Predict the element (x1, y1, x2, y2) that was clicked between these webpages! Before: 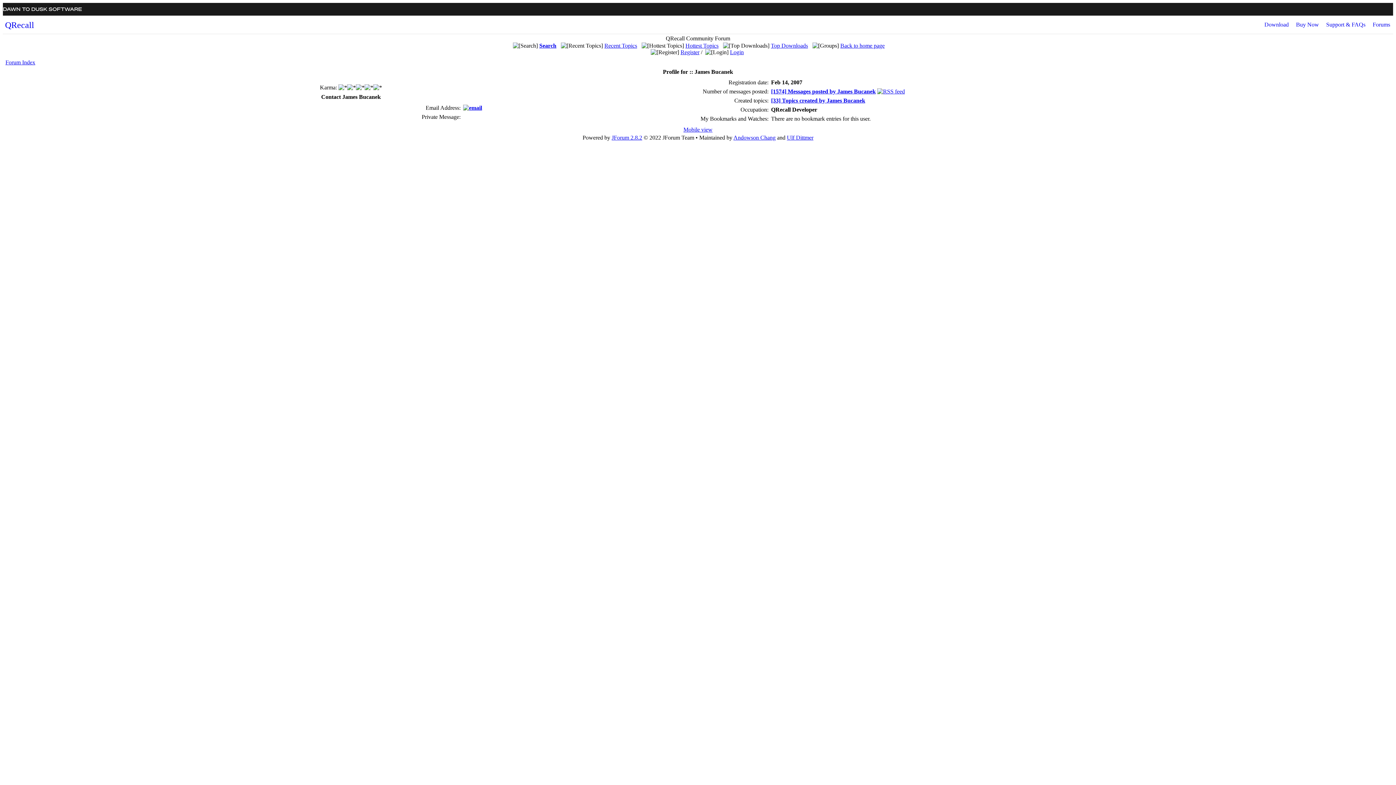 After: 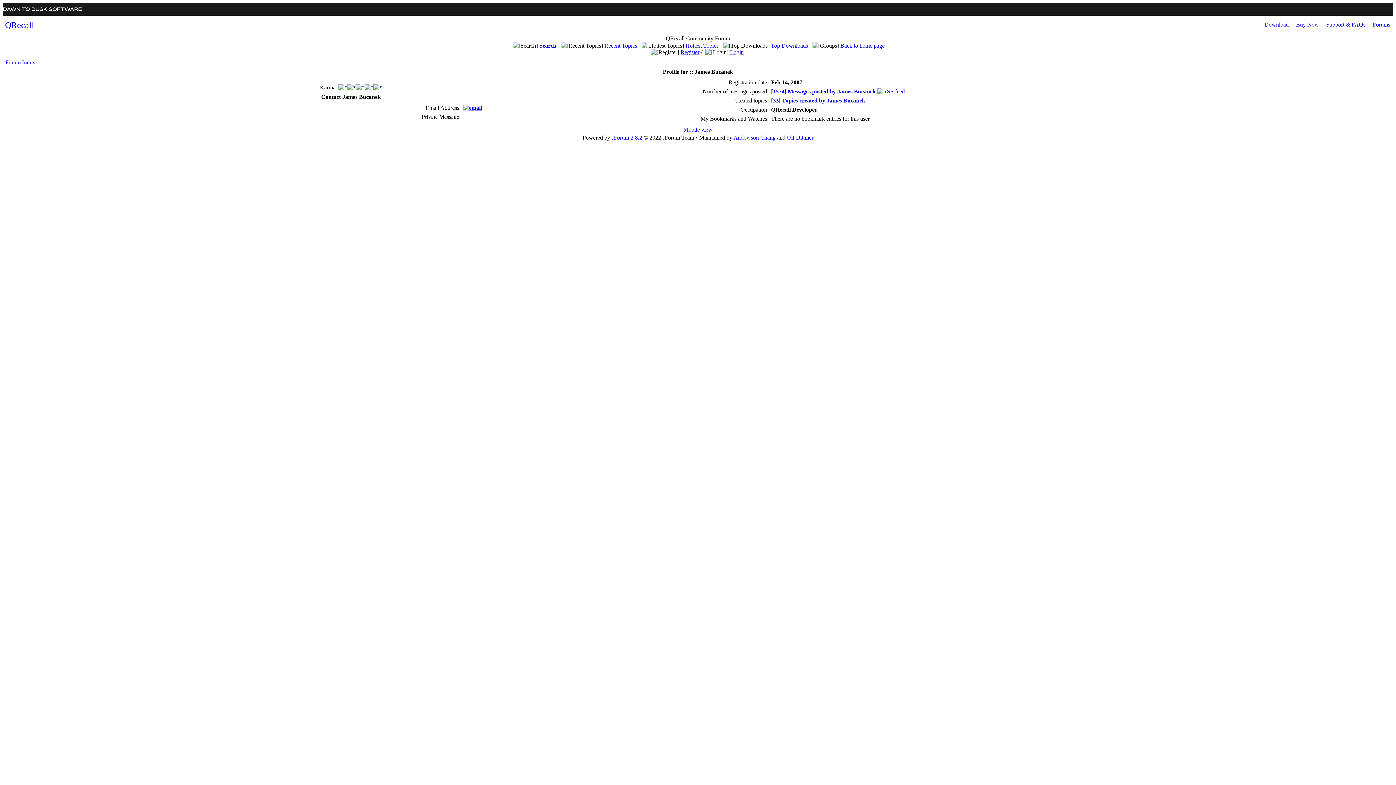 Action: label: Andowson Chang bbox: (733, 134, 775, 140)